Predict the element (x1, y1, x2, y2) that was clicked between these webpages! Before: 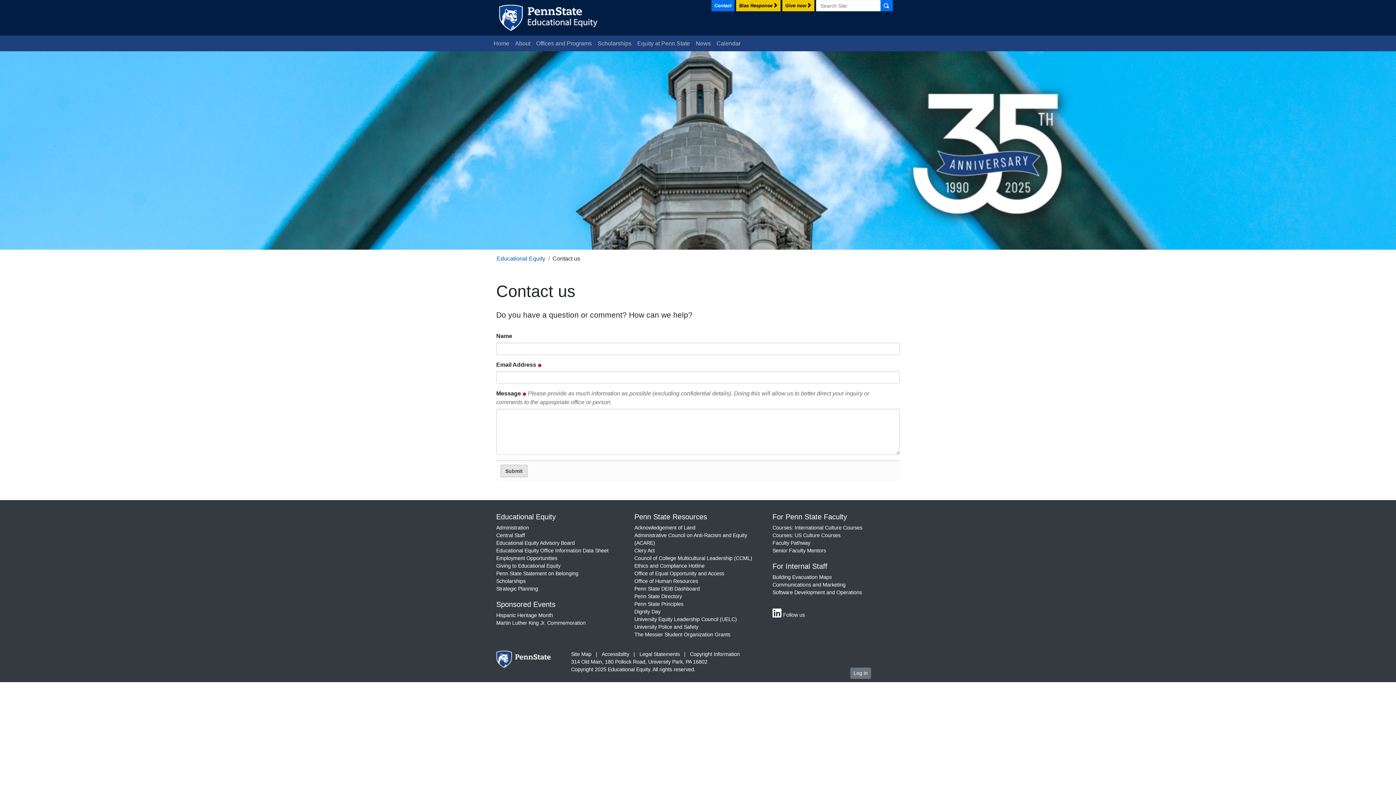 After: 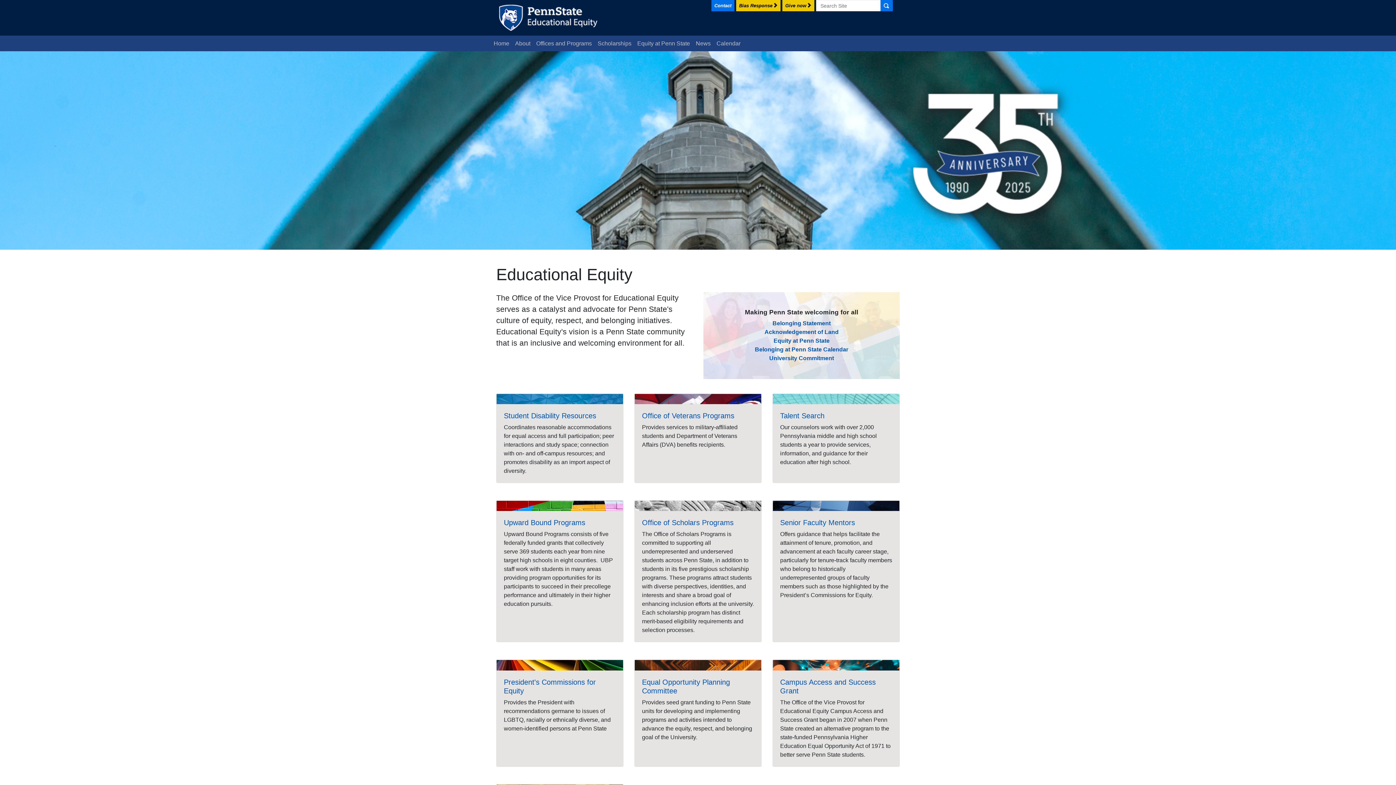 Action: label: Educational Equity bbox: (496, 255, 545, 261)